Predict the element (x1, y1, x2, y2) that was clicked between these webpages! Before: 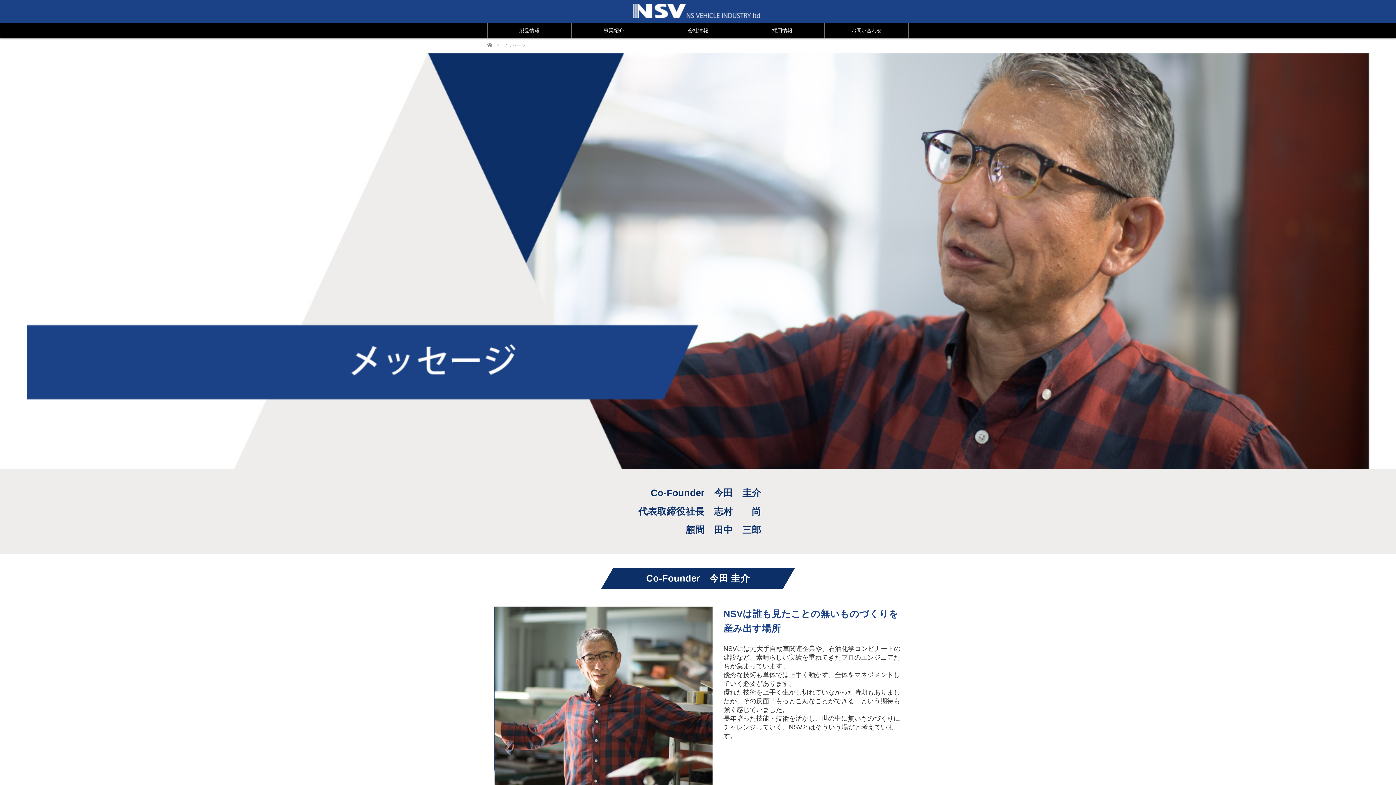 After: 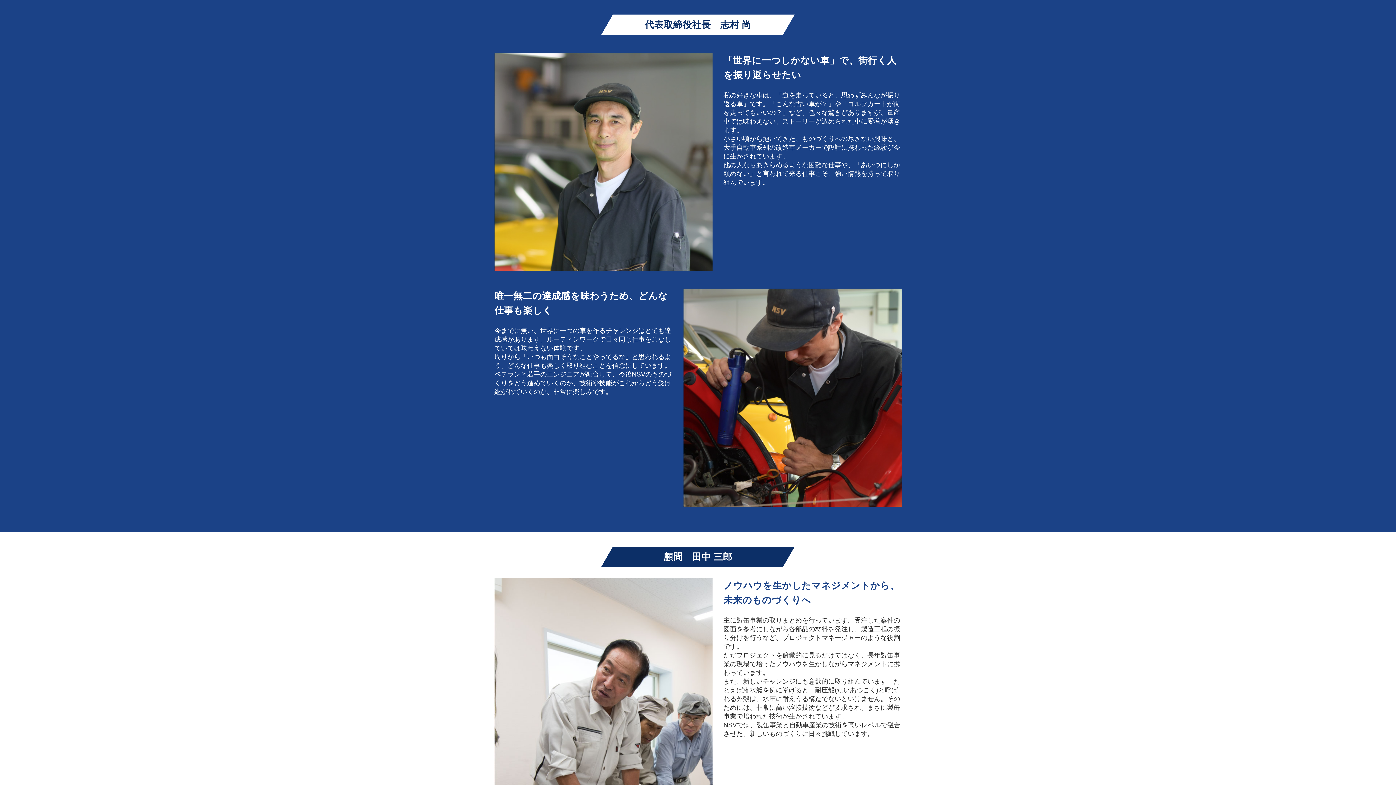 Action: bbox: (714, 506, 761, 516) label: 志村　　尚